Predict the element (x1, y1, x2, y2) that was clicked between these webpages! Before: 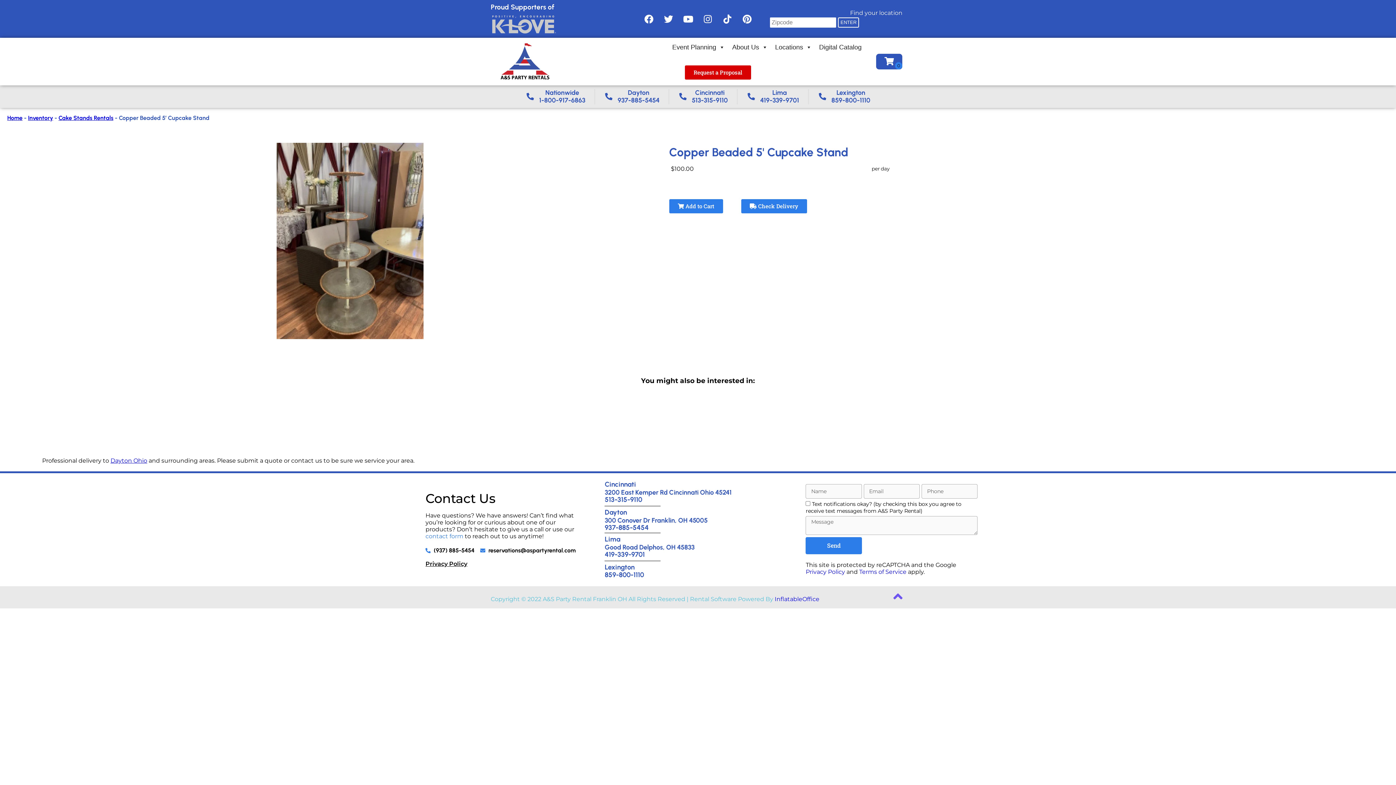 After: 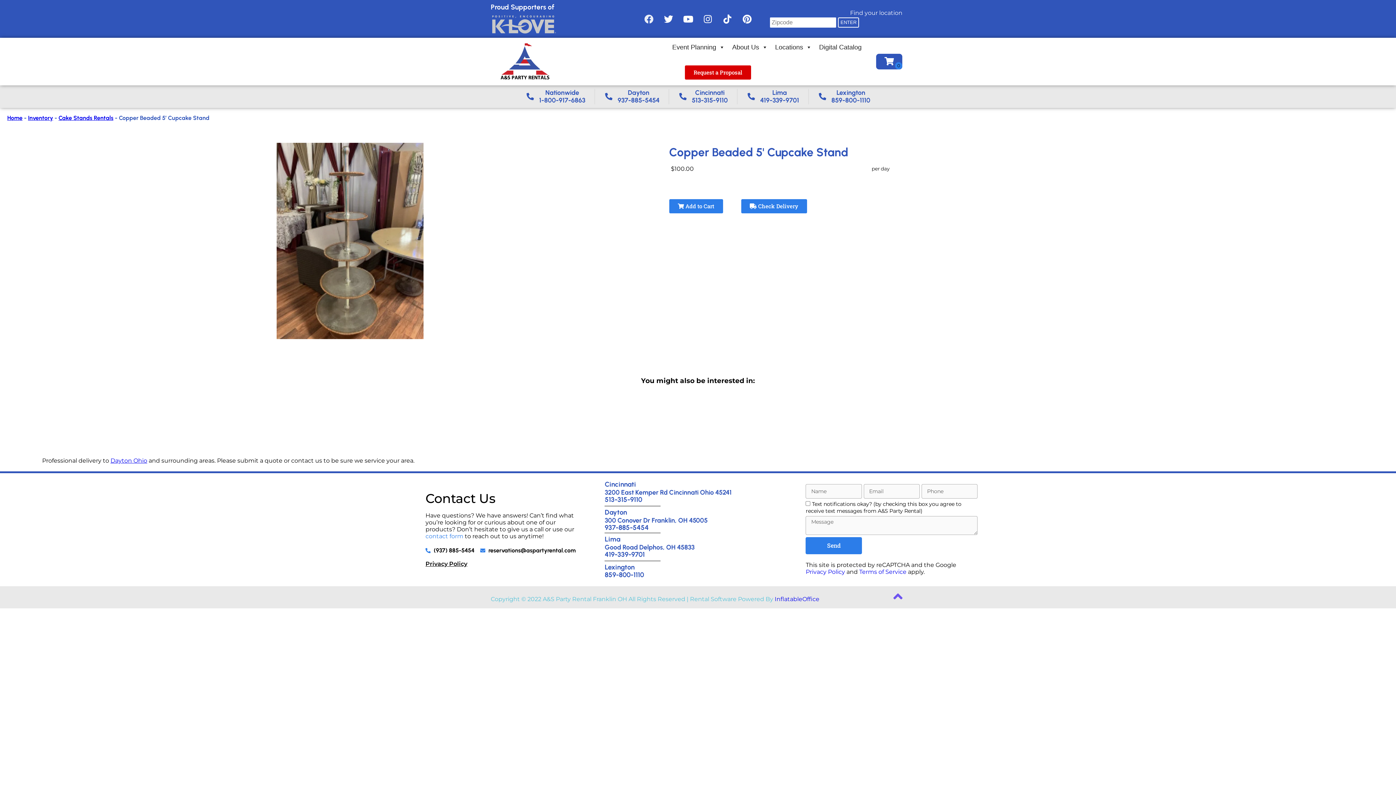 Action: label: Facebook bbox: (639, 9, 658, 28)